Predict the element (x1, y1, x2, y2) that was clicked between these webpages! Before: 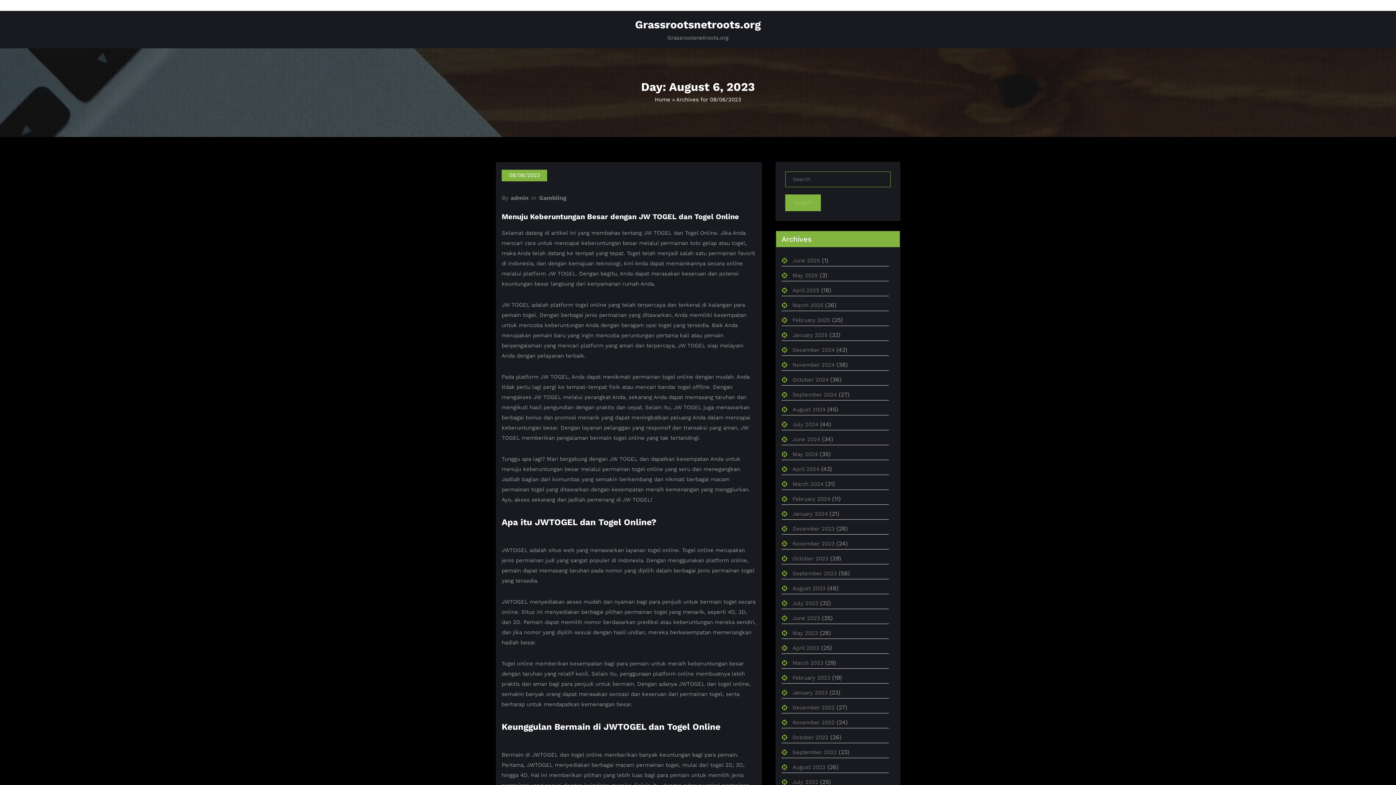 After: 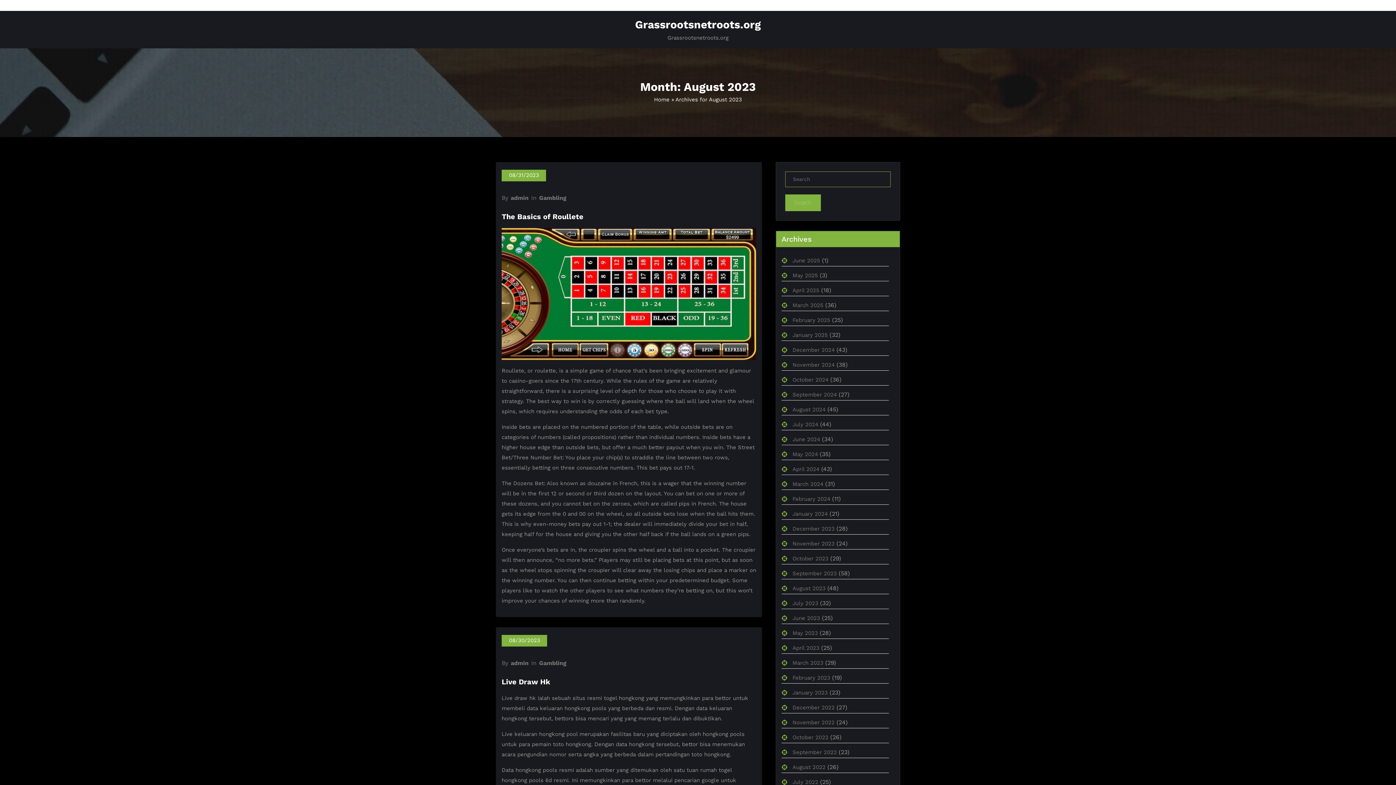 Action: label: August 2023 bbox: (792, 585, 825, 591)